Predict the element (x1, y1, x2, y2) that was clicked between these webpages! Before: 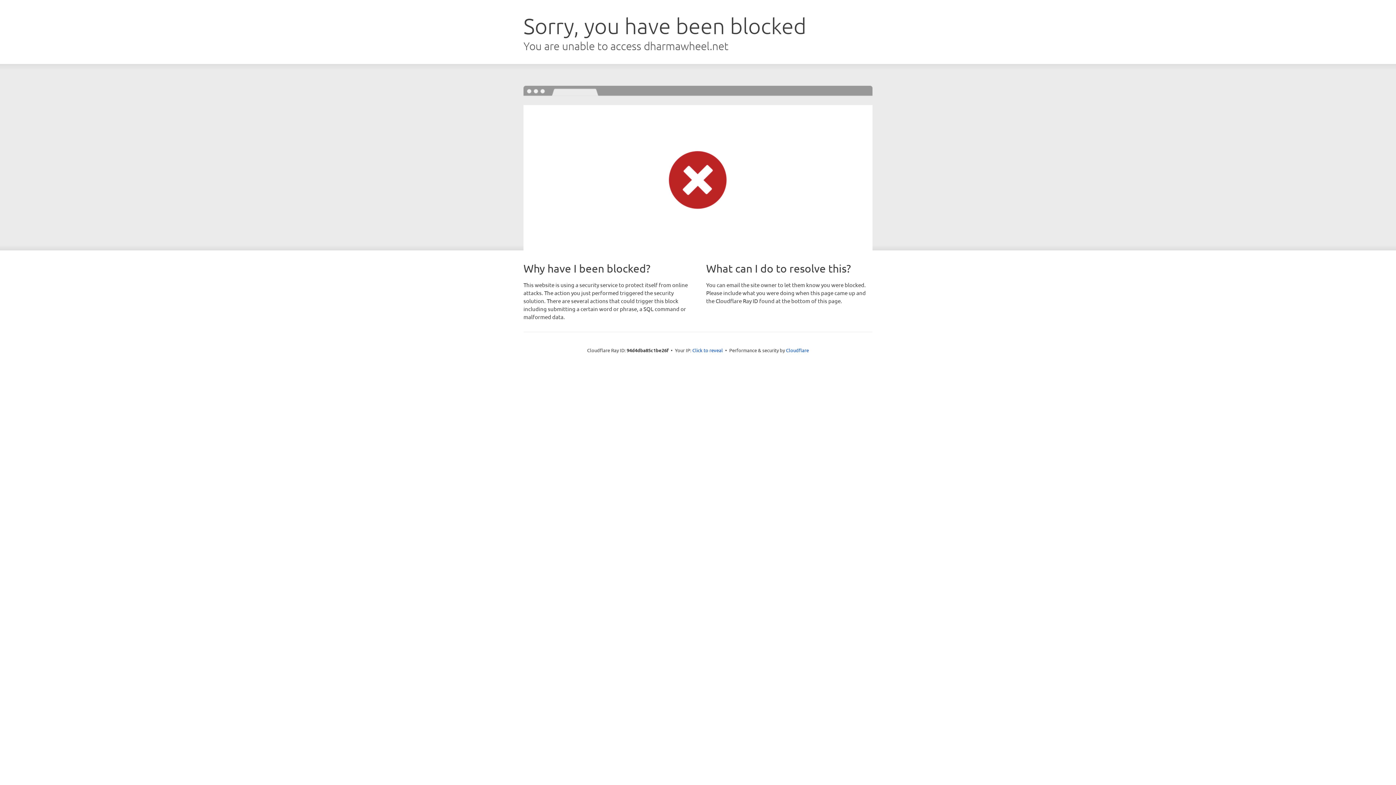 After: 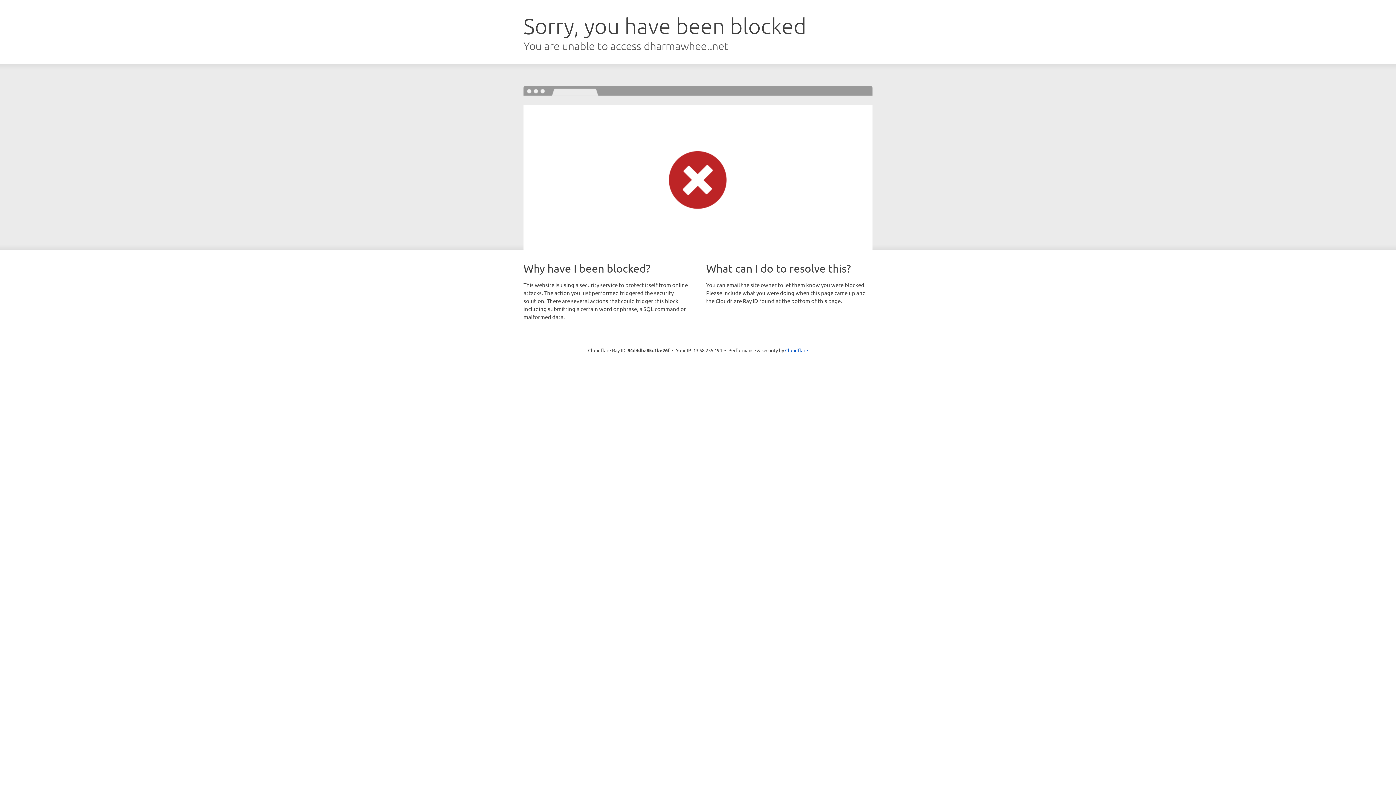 Action: bbox: (692, 346, 723, 353) label: Click to reveal